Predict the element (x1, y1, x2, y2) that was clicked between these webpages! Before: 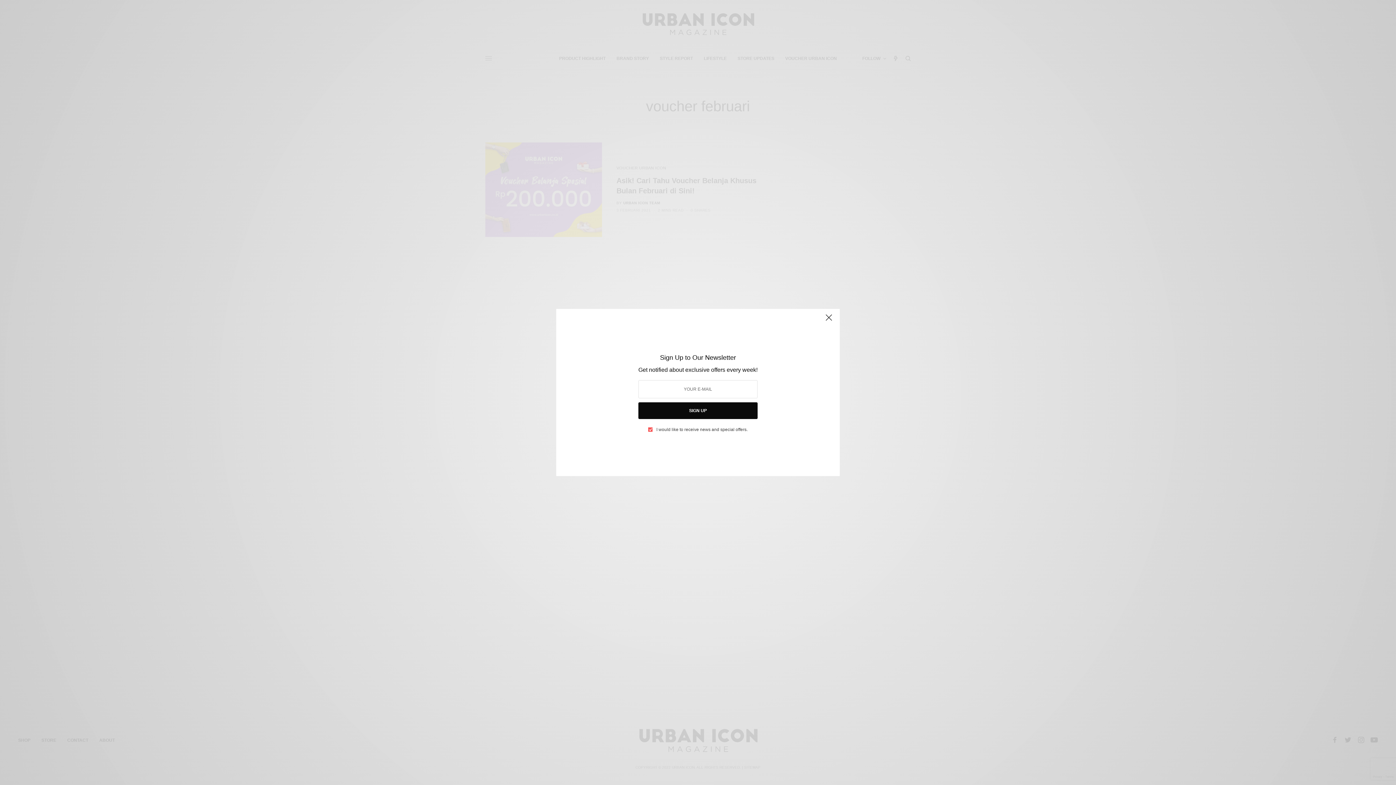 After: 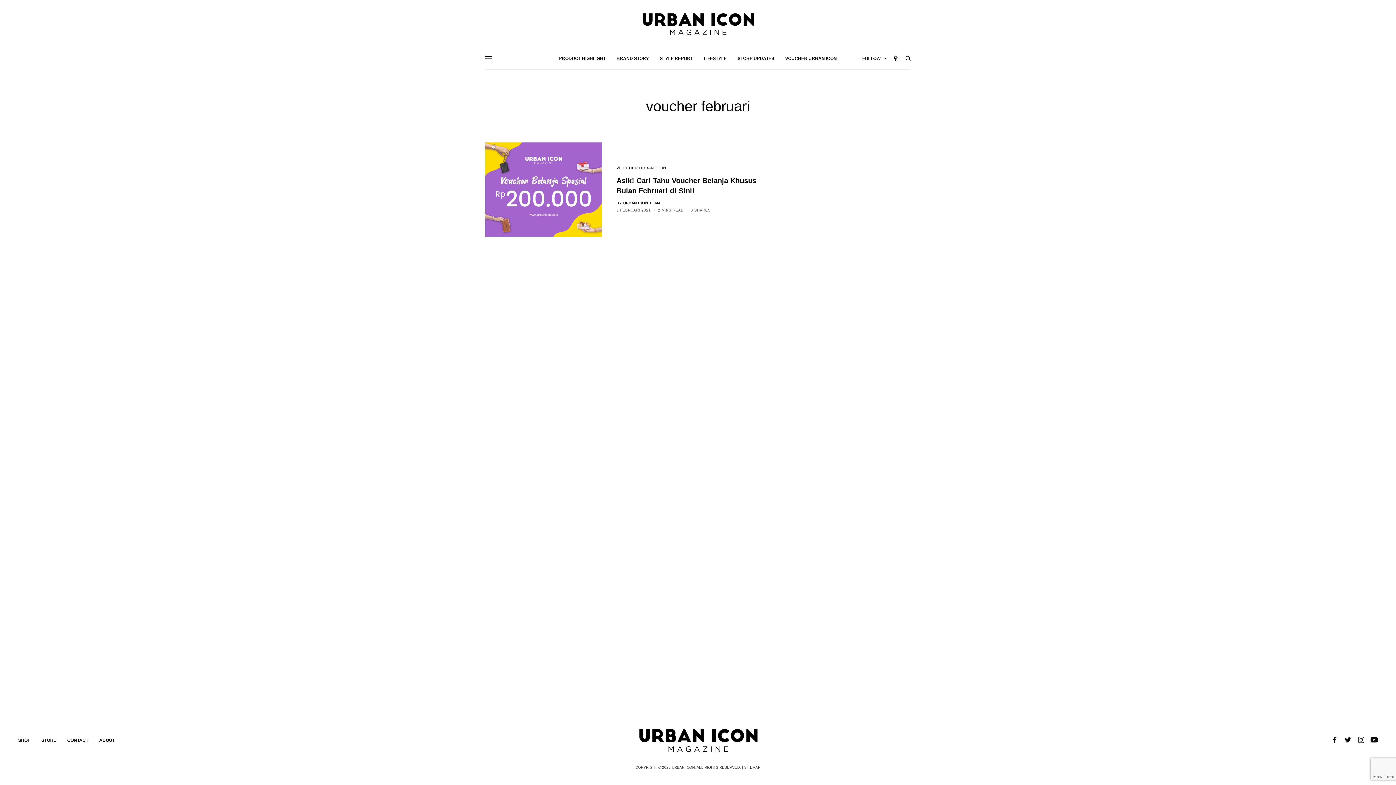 Action: bbox: (821, 312, 836, 328)